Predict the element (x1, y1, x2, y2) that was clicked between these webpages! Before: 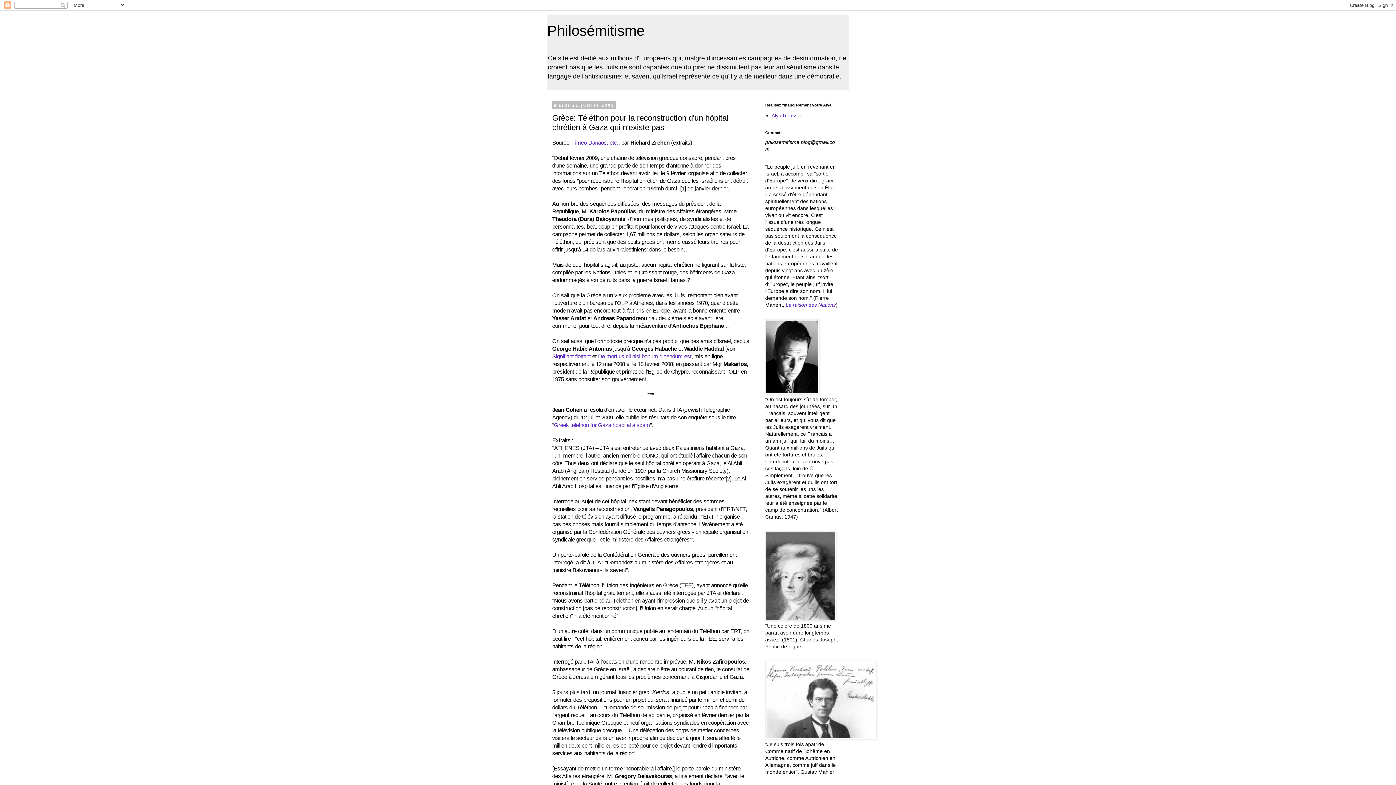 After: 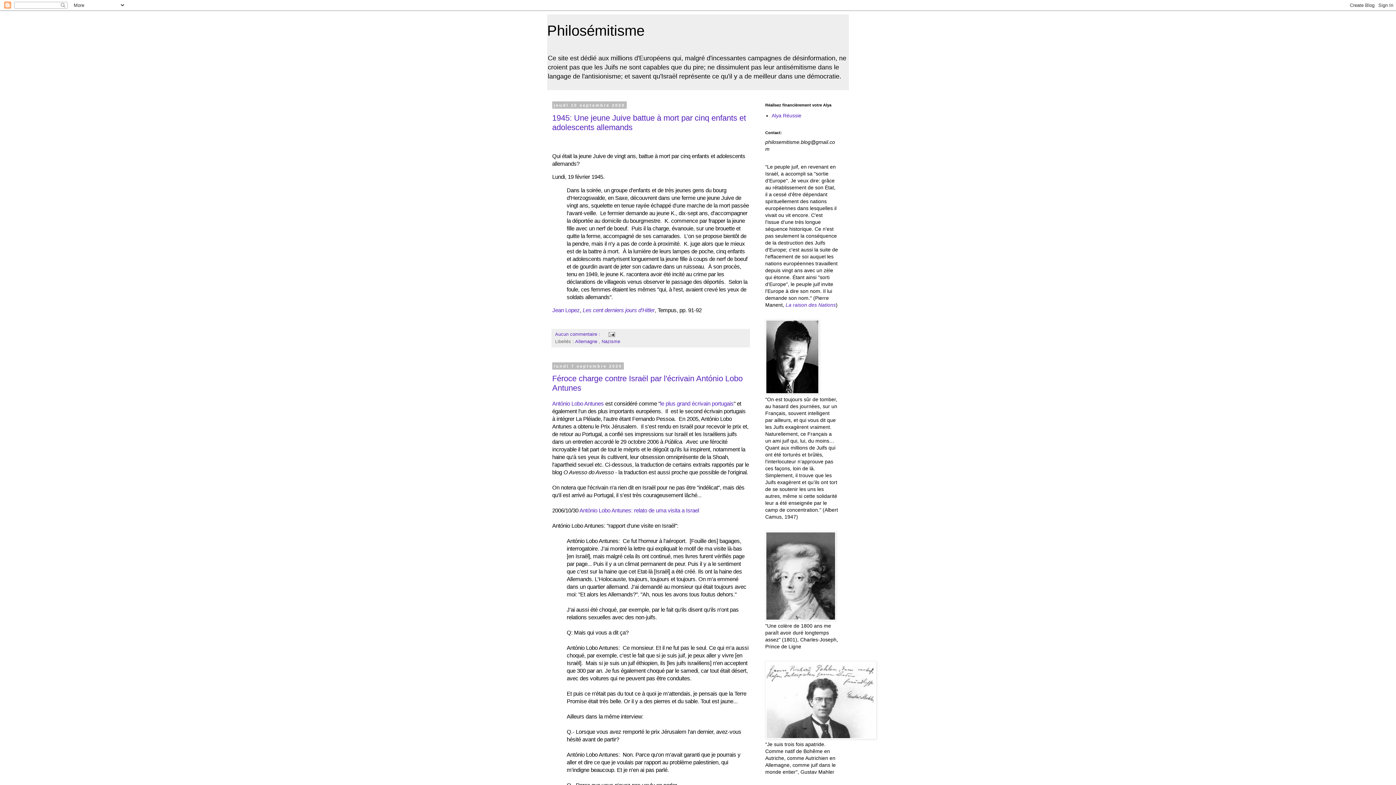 Action: label: Philosémitisme bbox: (547, 22, 644, 38)